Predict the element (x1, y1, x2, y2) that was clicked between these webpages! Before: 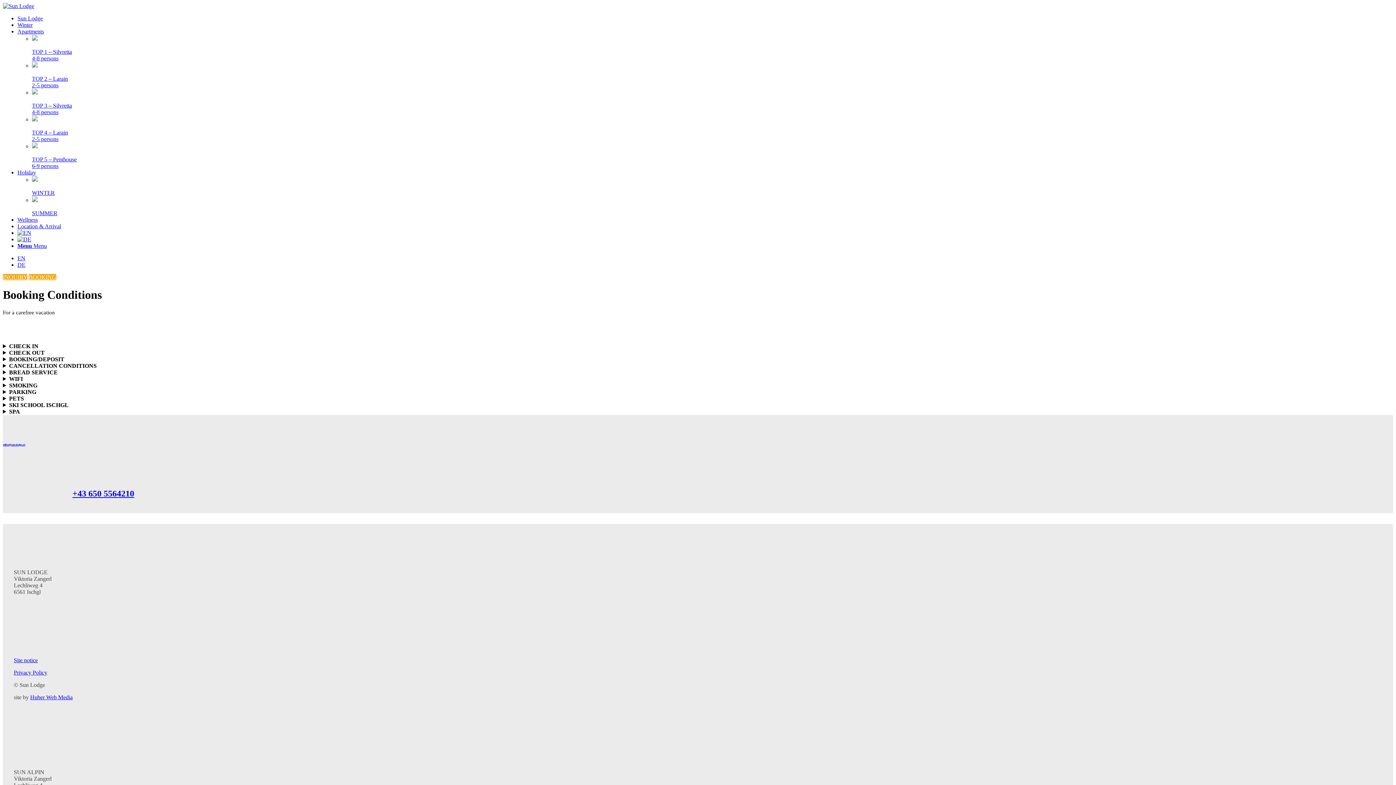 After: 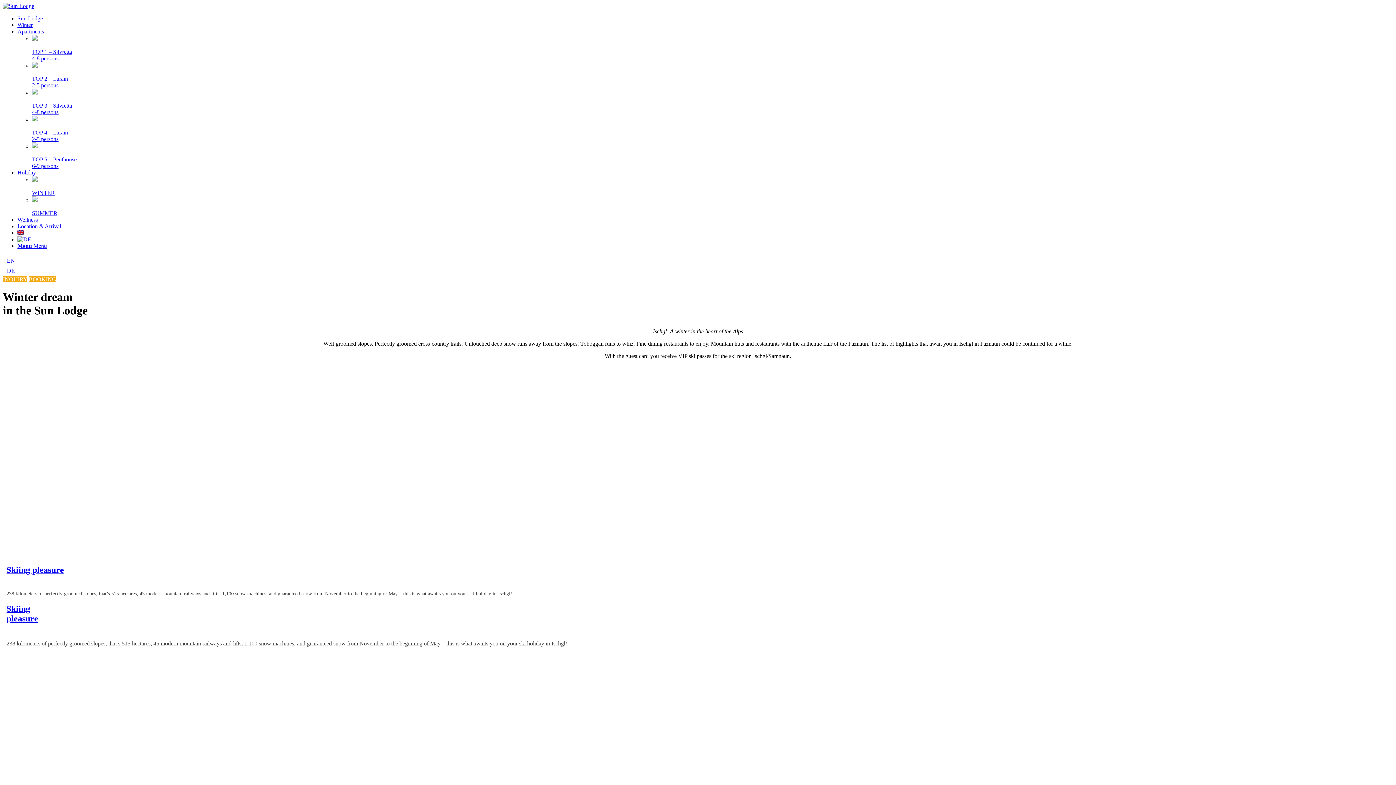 Action: label: Holiday bbox: (17, 169, 36, 175)